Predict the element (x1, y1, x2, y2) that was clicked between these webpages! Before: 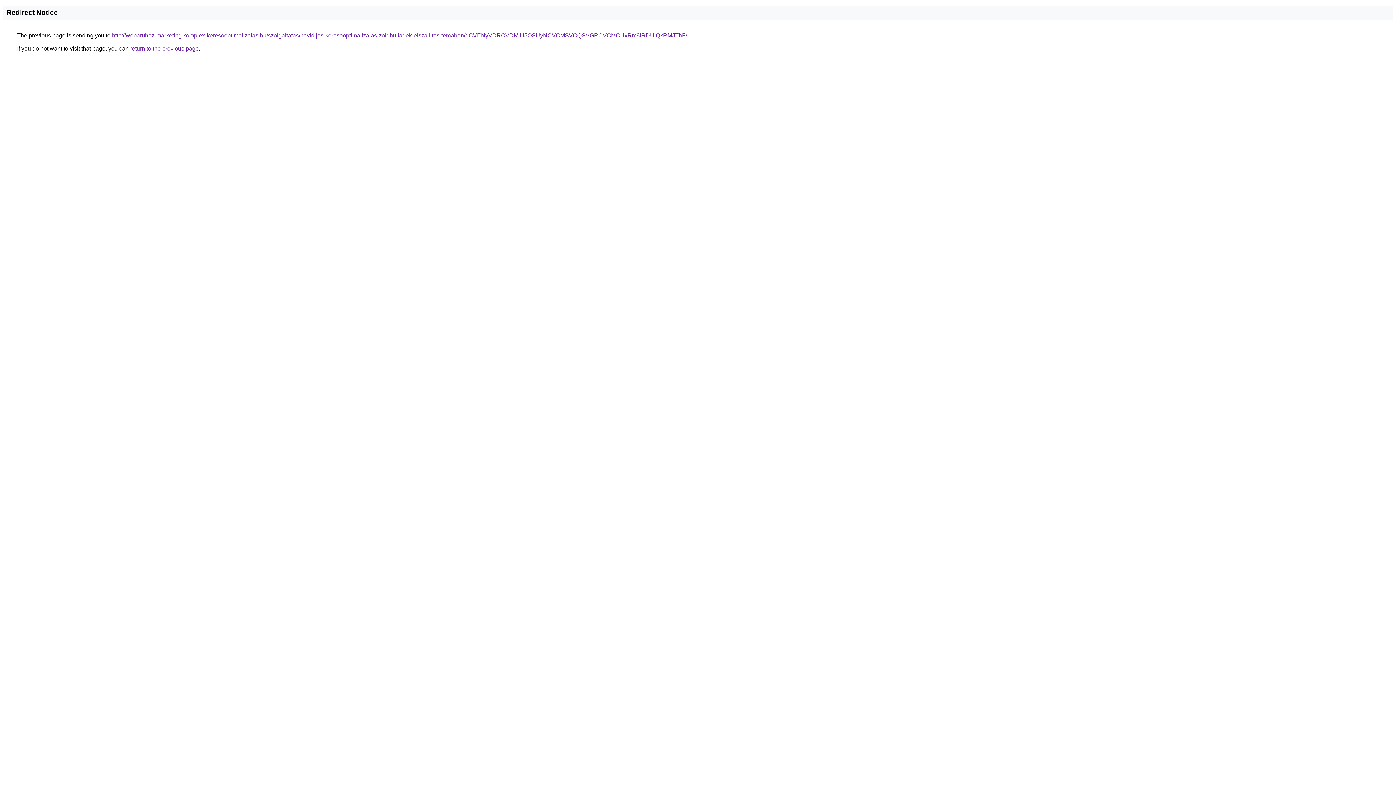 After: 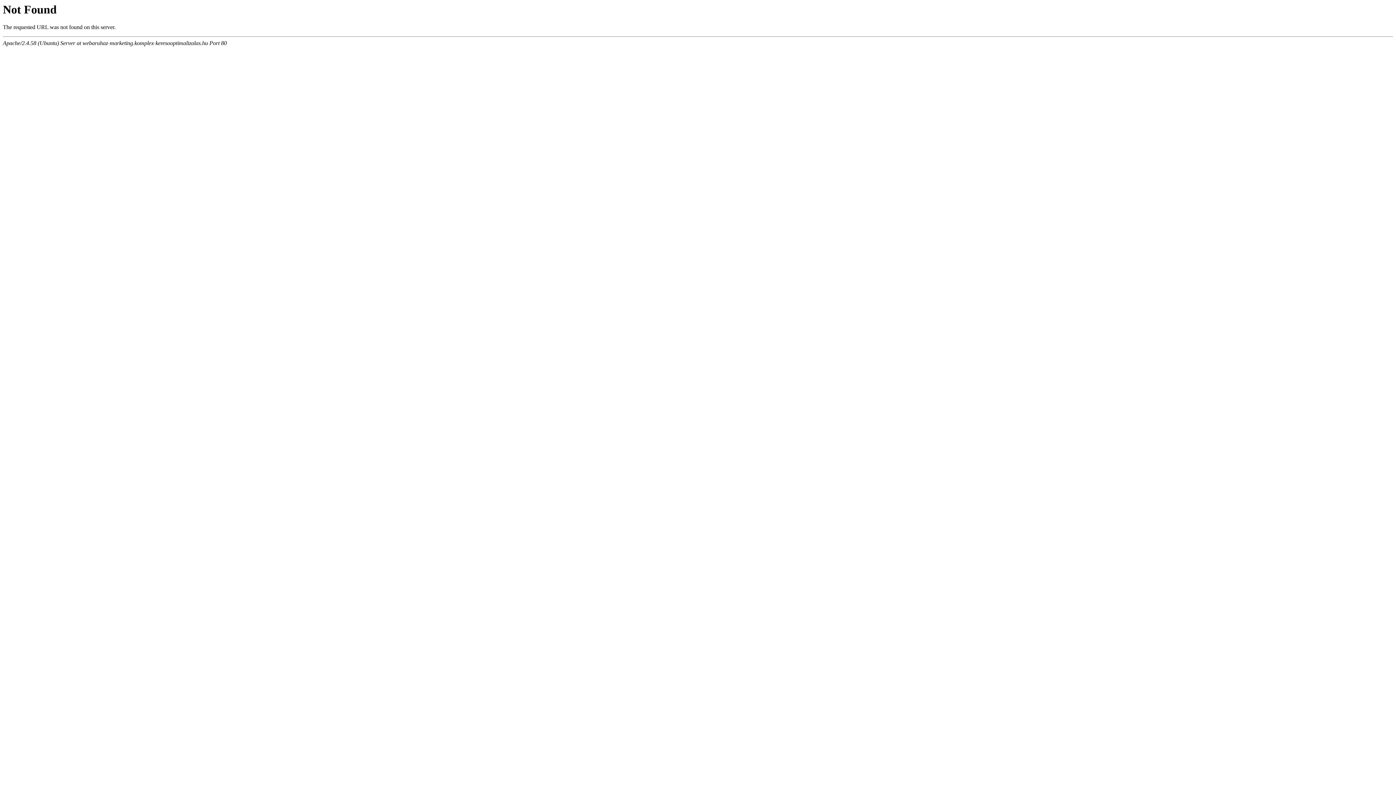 Action: label: http://webaruhaz-marketing.komplex-keresooptimalizalas.hu/szolgaltatas/havidijas-keresooptimalizalas-zoldhulladek-elszallitas-temaban/dCVENyVDRCVDMiU5OSUyNCVCMSVCQSVGRCVCMCUxRm8lRDUlQkRMJThF/ bbox: (112, 32, 687, 38)